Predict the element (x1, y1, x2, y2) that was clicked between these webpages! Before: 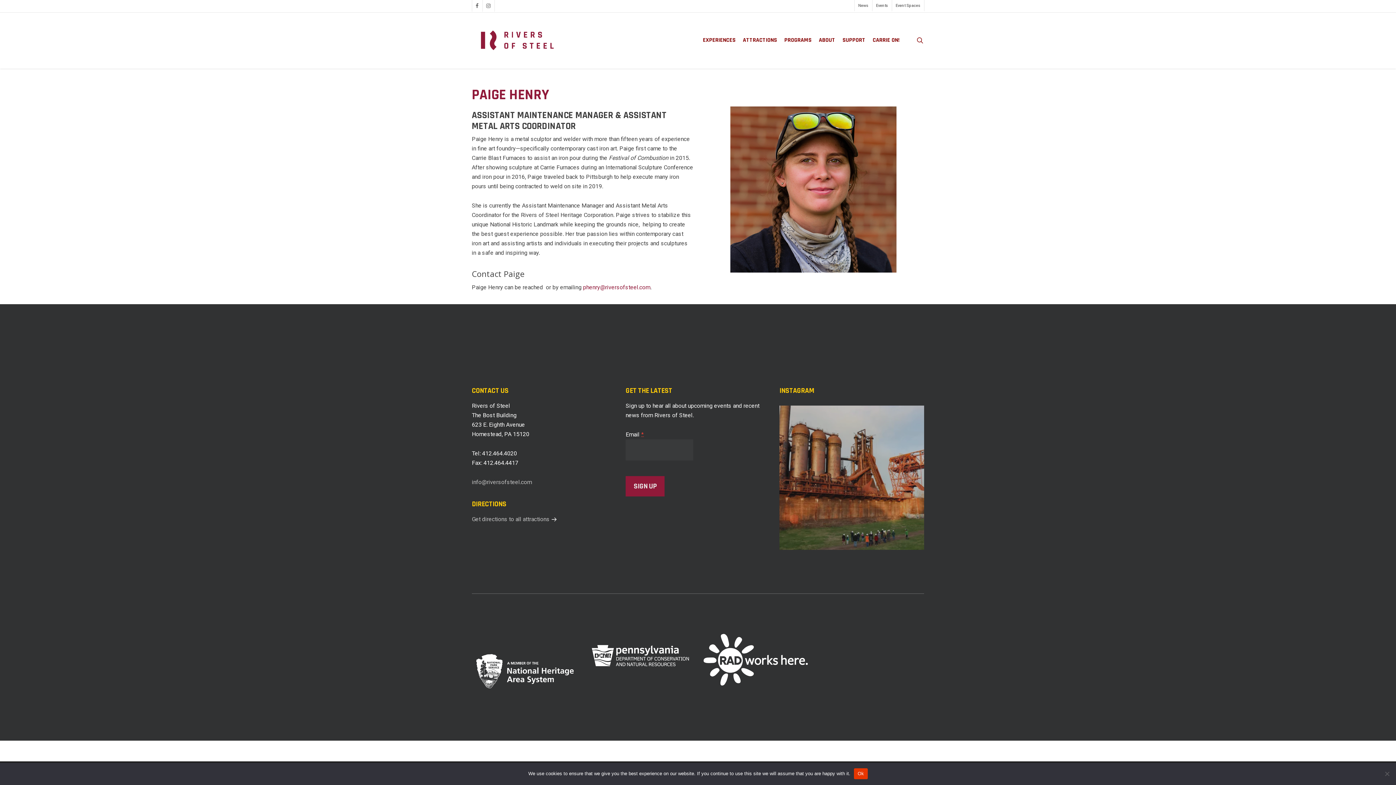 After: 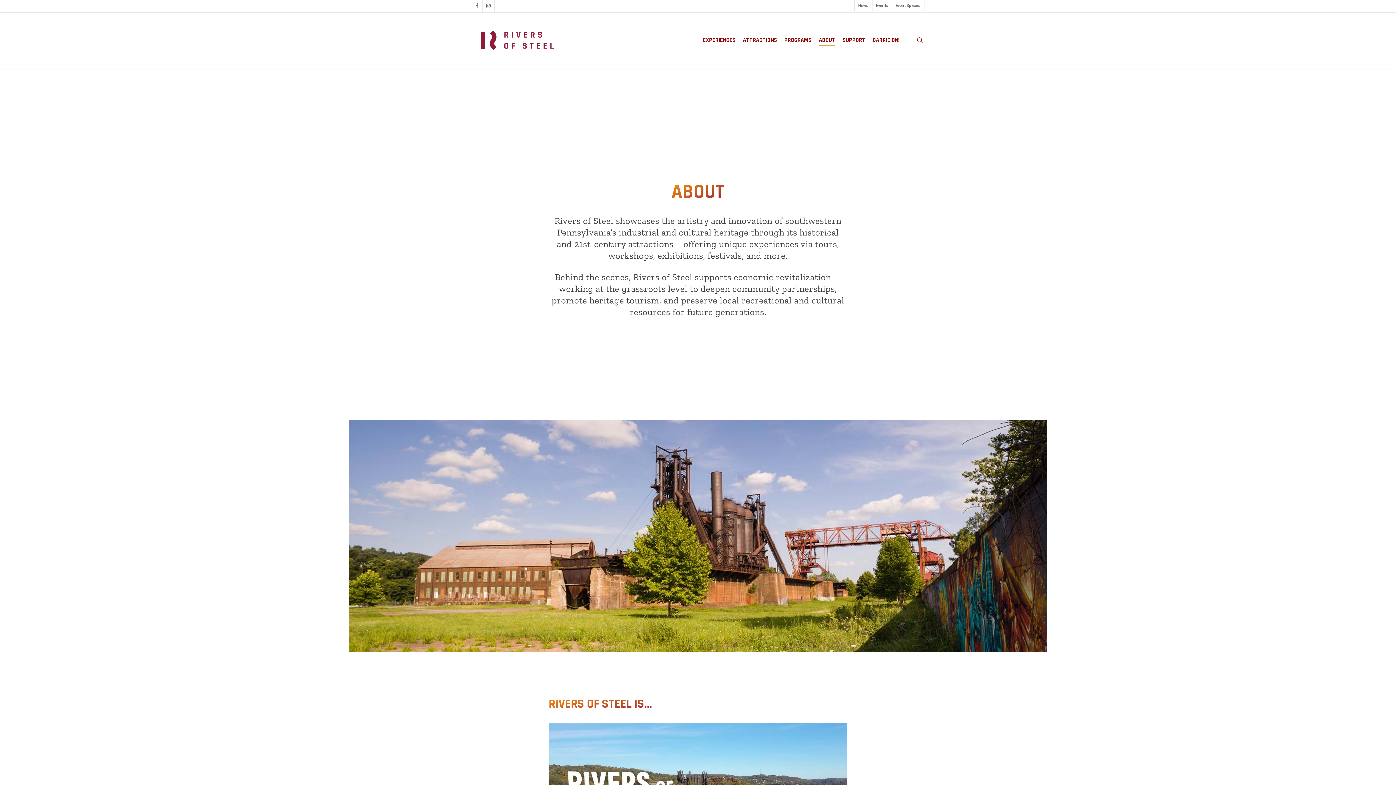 Action: label: ABOUT bbox: (819, 37, 835, 43)